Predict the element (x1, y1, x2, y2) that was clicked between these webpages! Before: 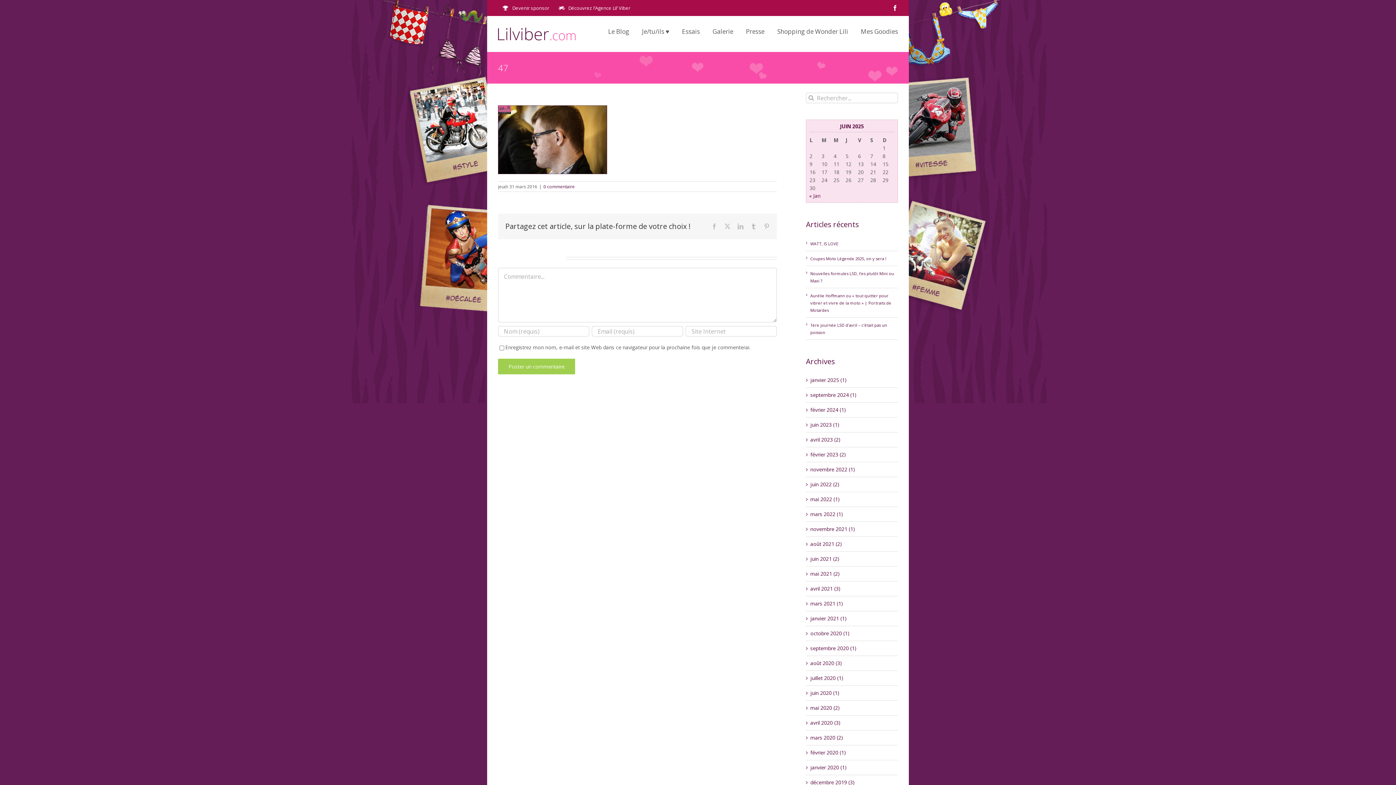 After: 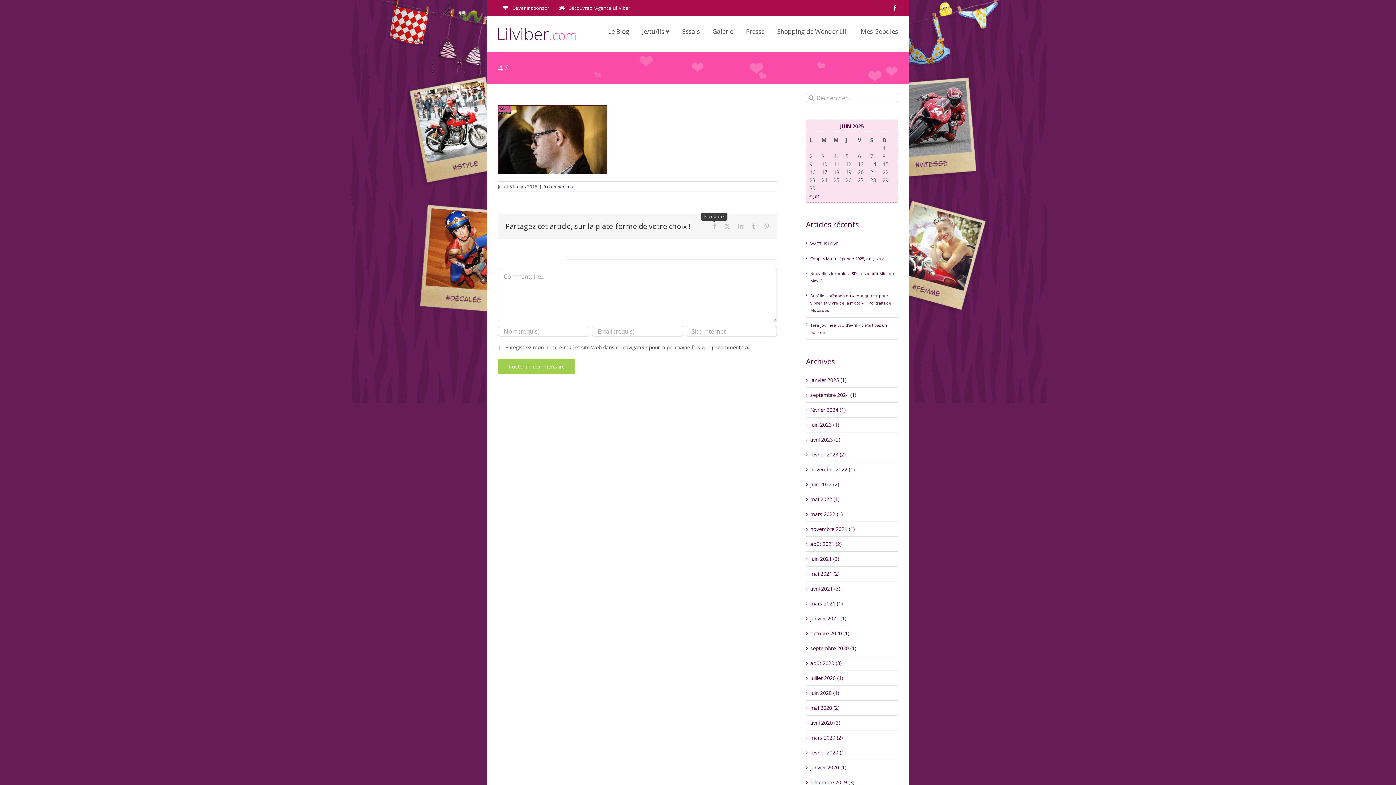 Action: label: Facebook bbox: (711, 223, 717, 229)